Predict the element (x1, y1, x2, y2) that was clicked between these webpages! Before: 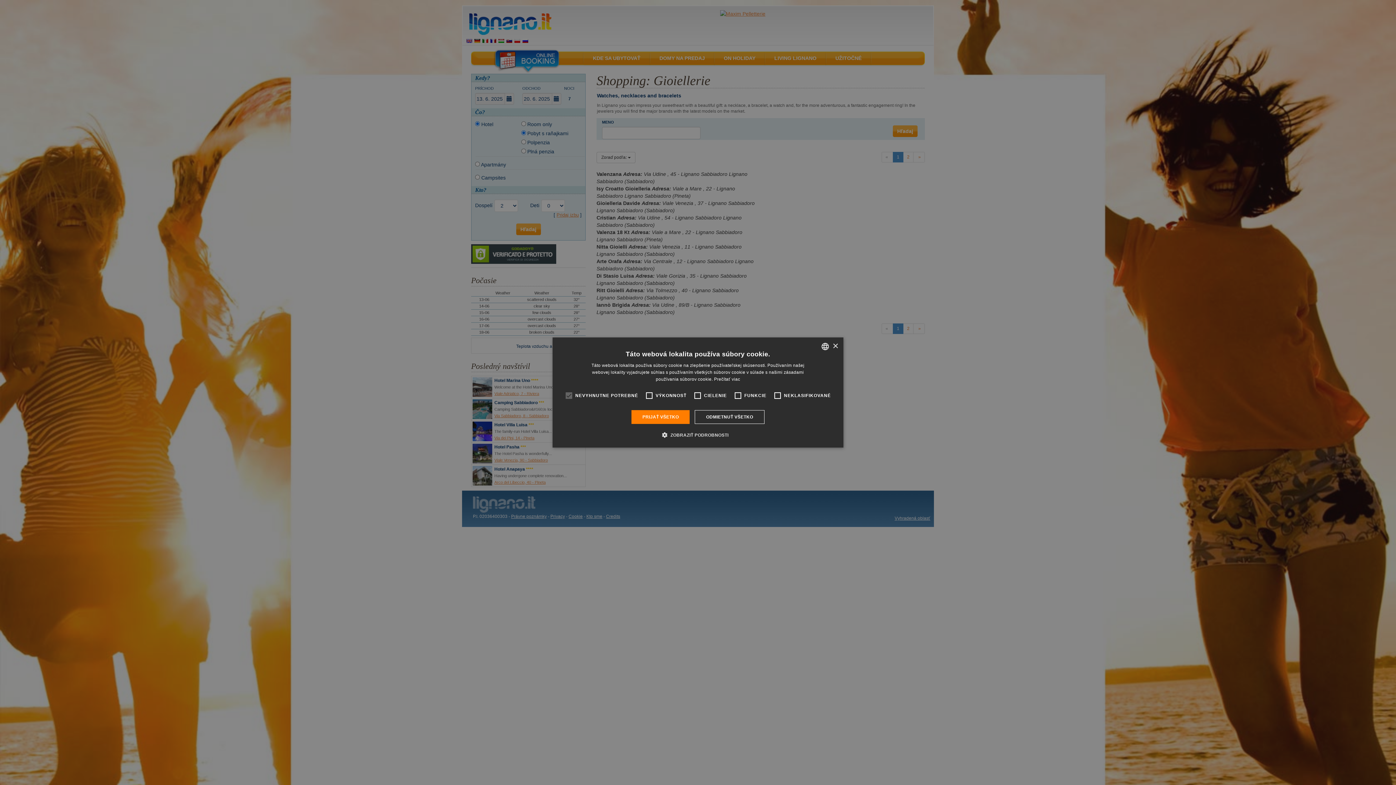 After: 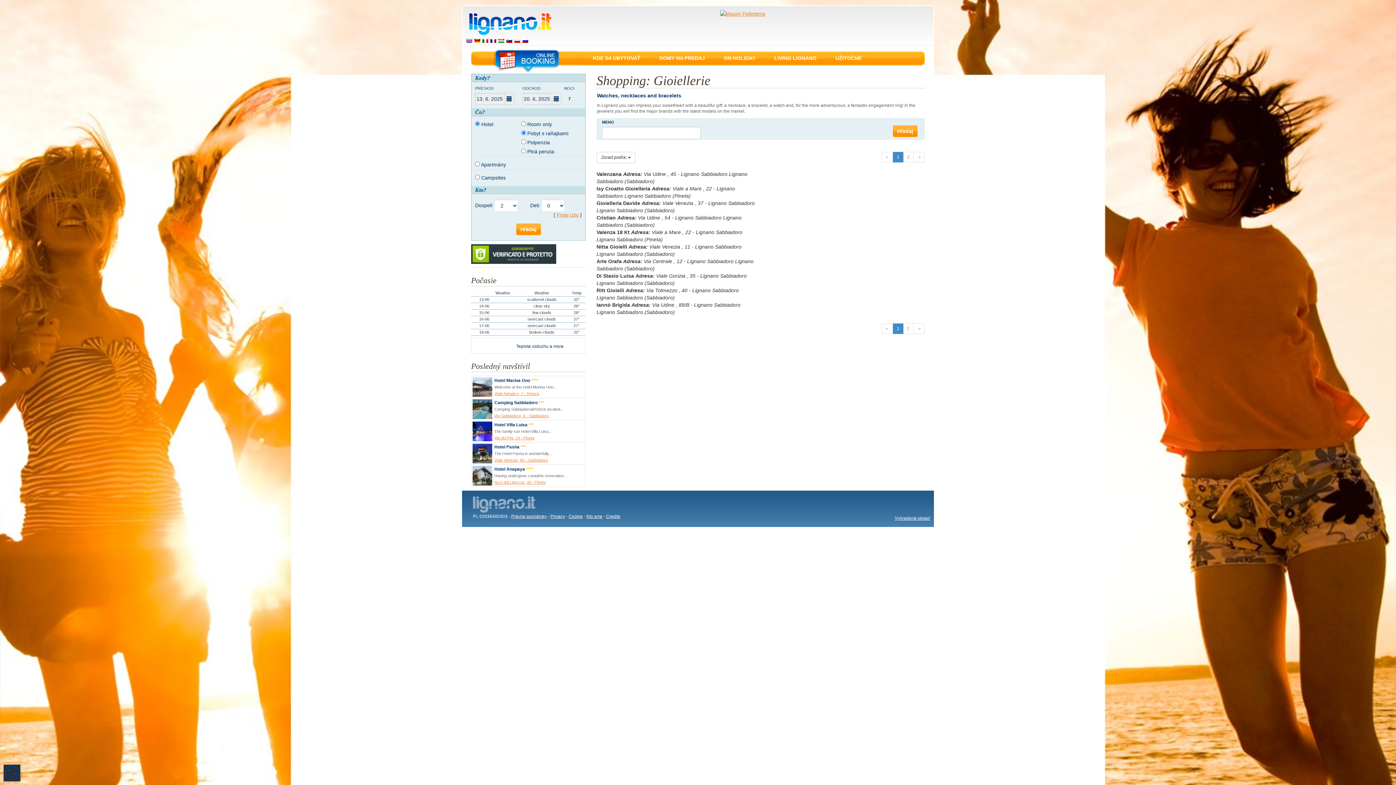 Action: label: ODMIETNUŤ VŠETKO bbox: (695, 410, 764, 424)